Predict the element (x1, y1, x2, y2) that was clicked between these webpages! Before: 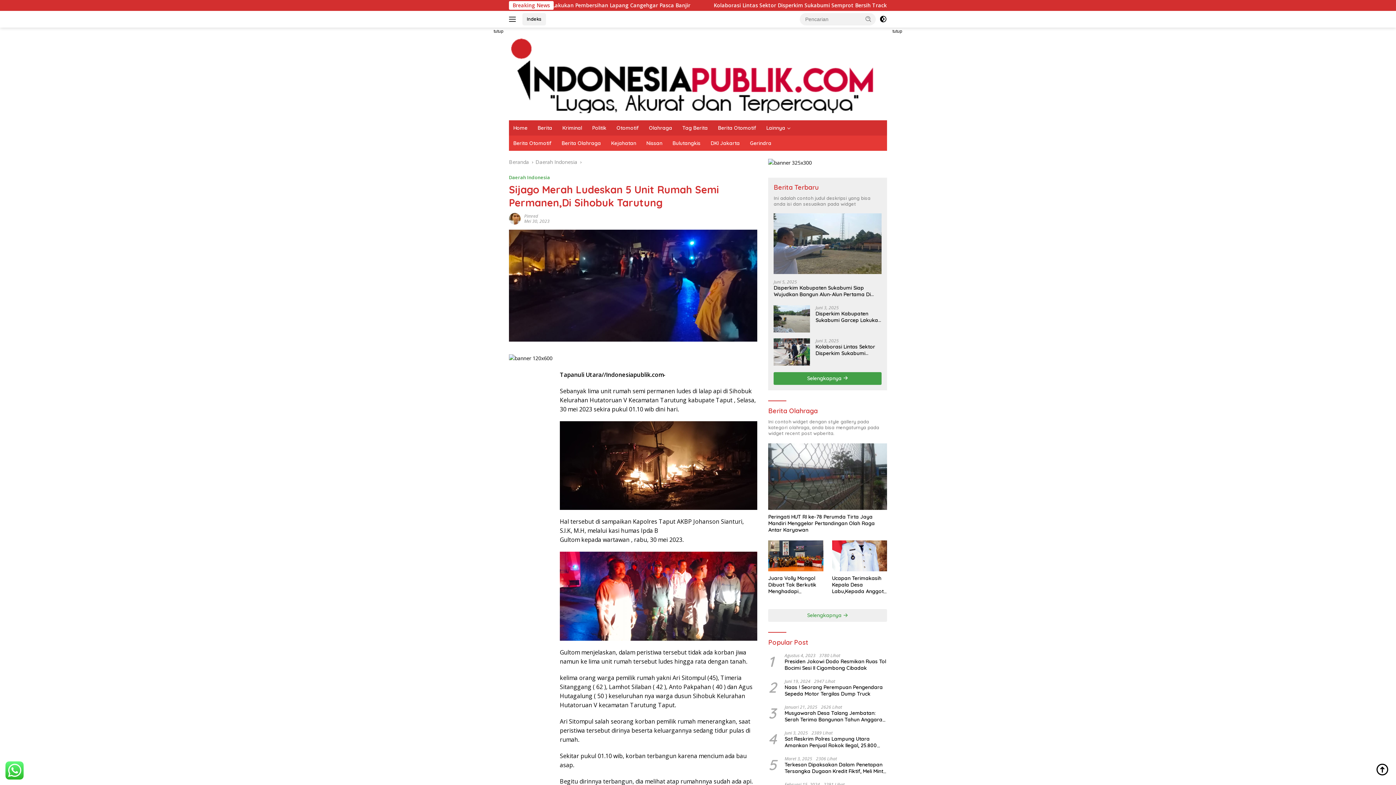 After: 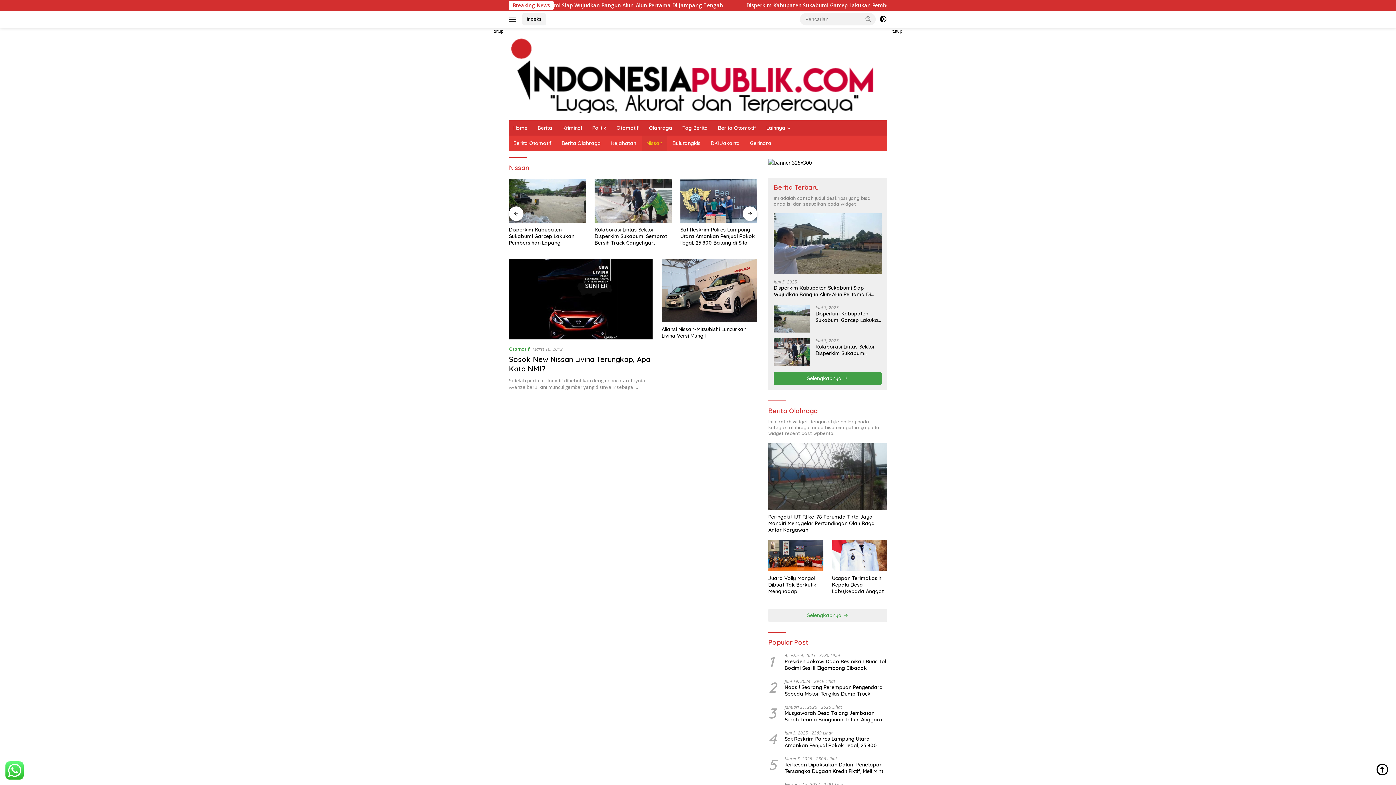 Action: bbox: (642, 135, 666, 151) label: Nissan